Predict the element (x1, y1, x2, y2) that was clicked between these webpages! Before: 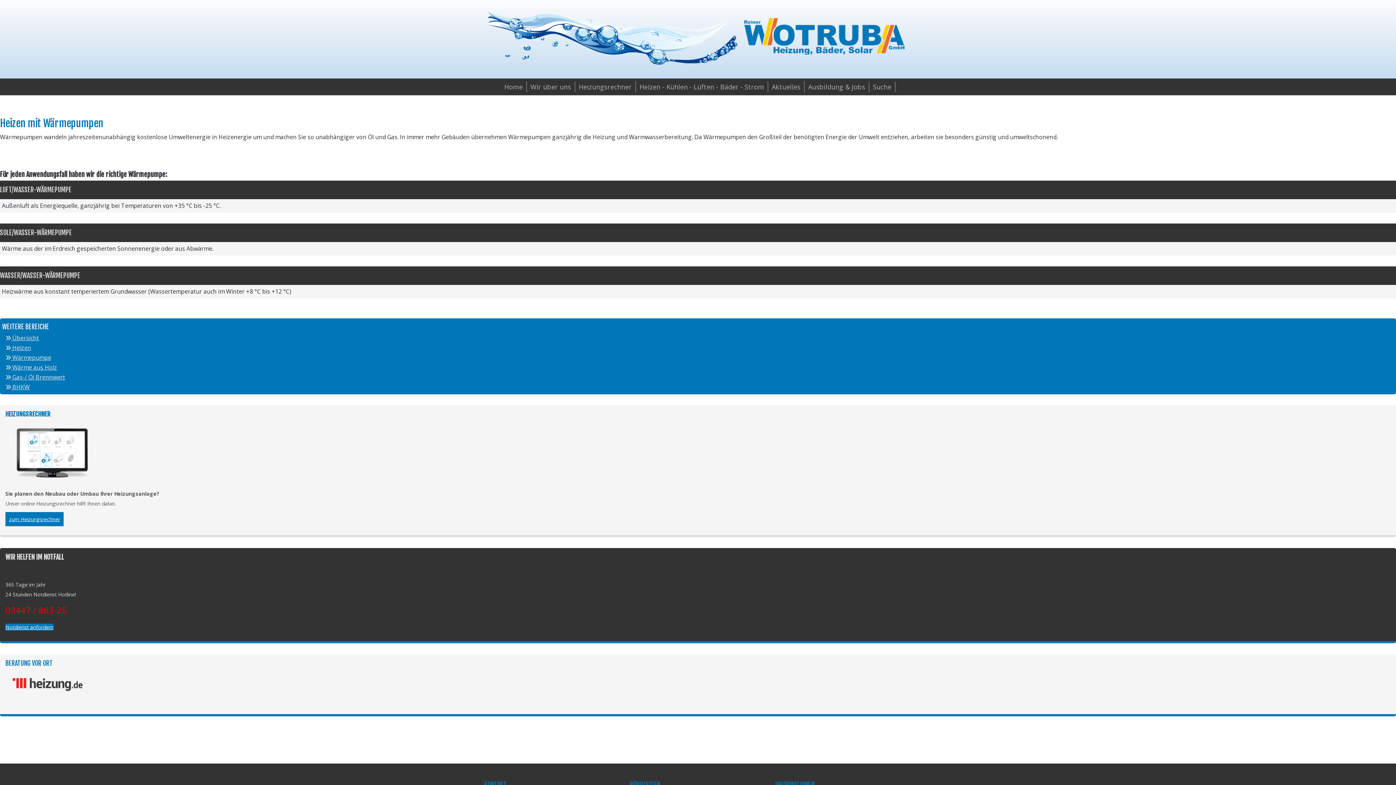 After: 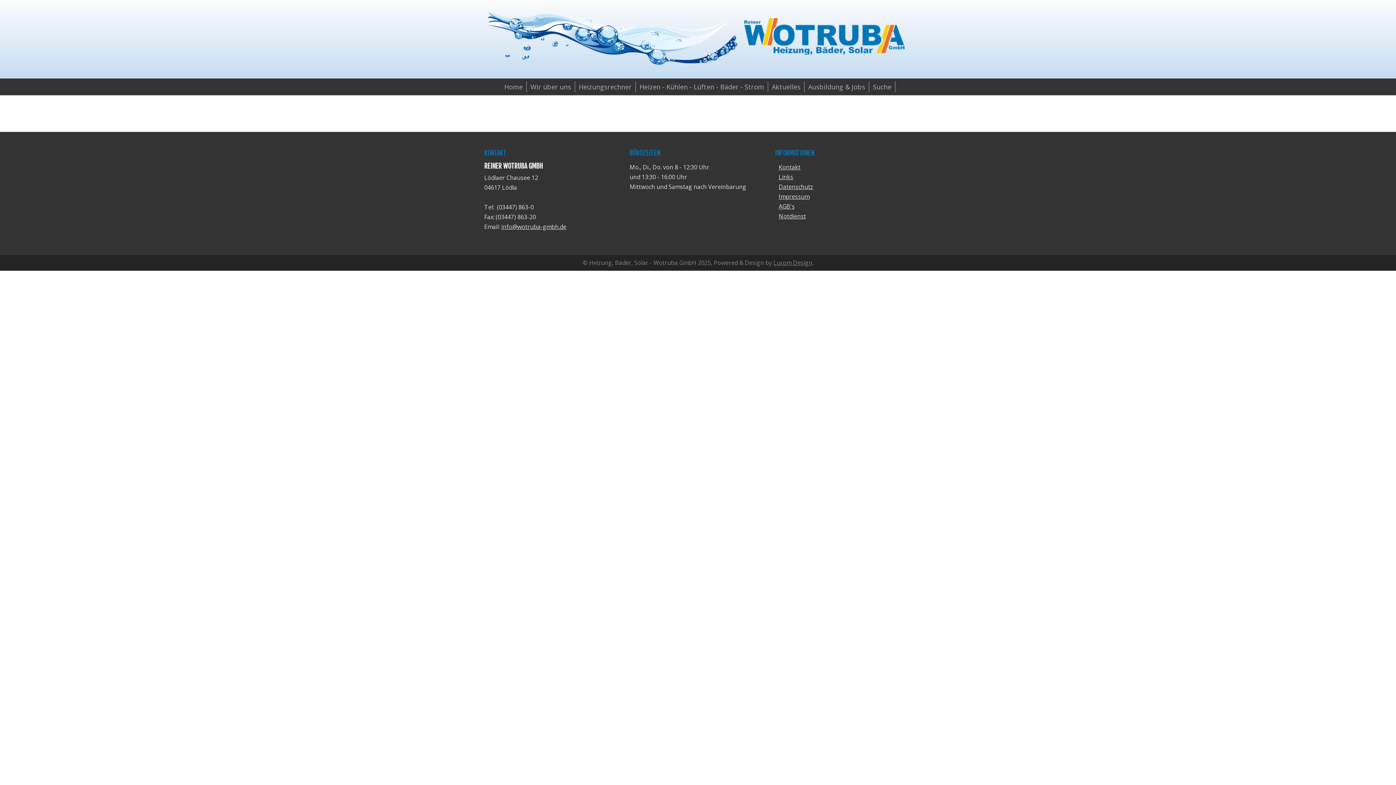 Action: bbox: (2, 382, 1394, 392) label:  BHKW